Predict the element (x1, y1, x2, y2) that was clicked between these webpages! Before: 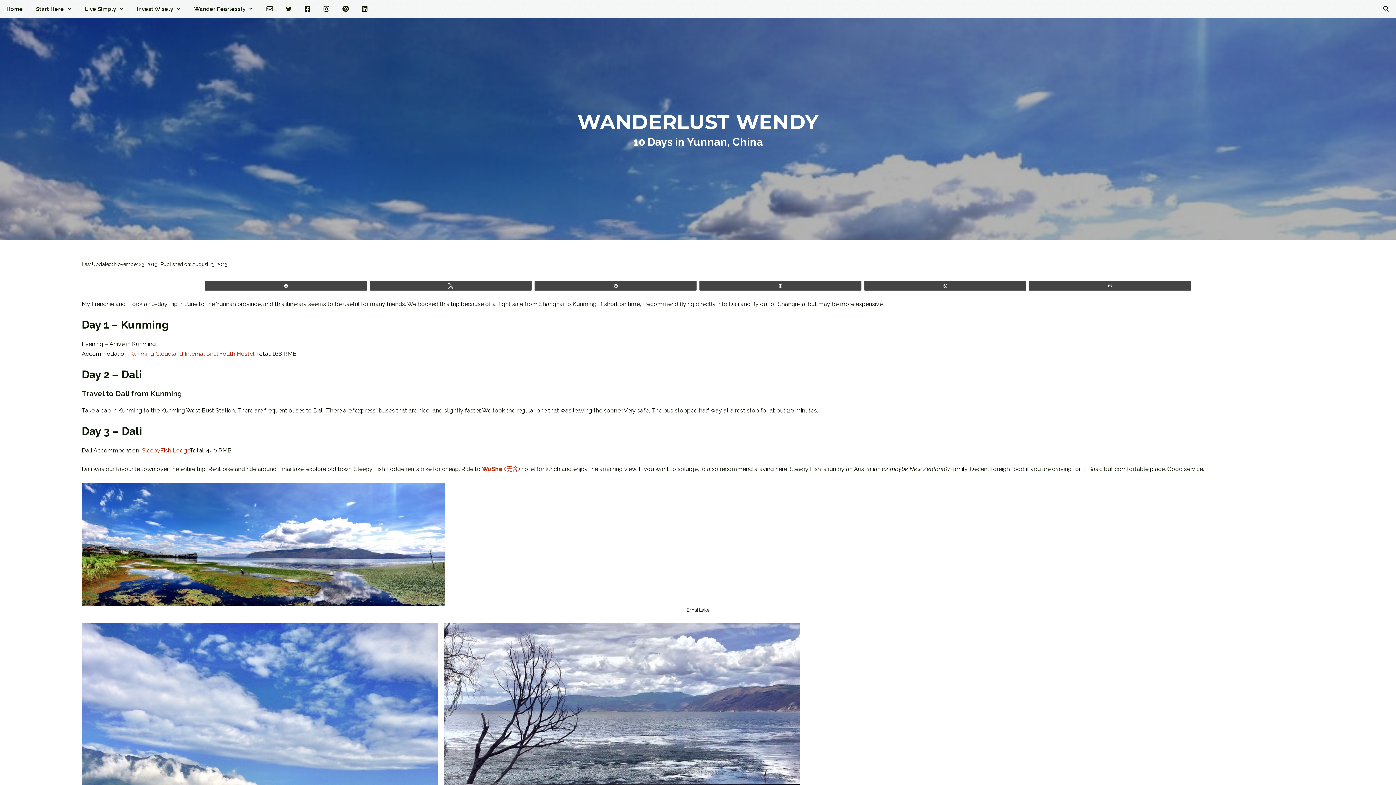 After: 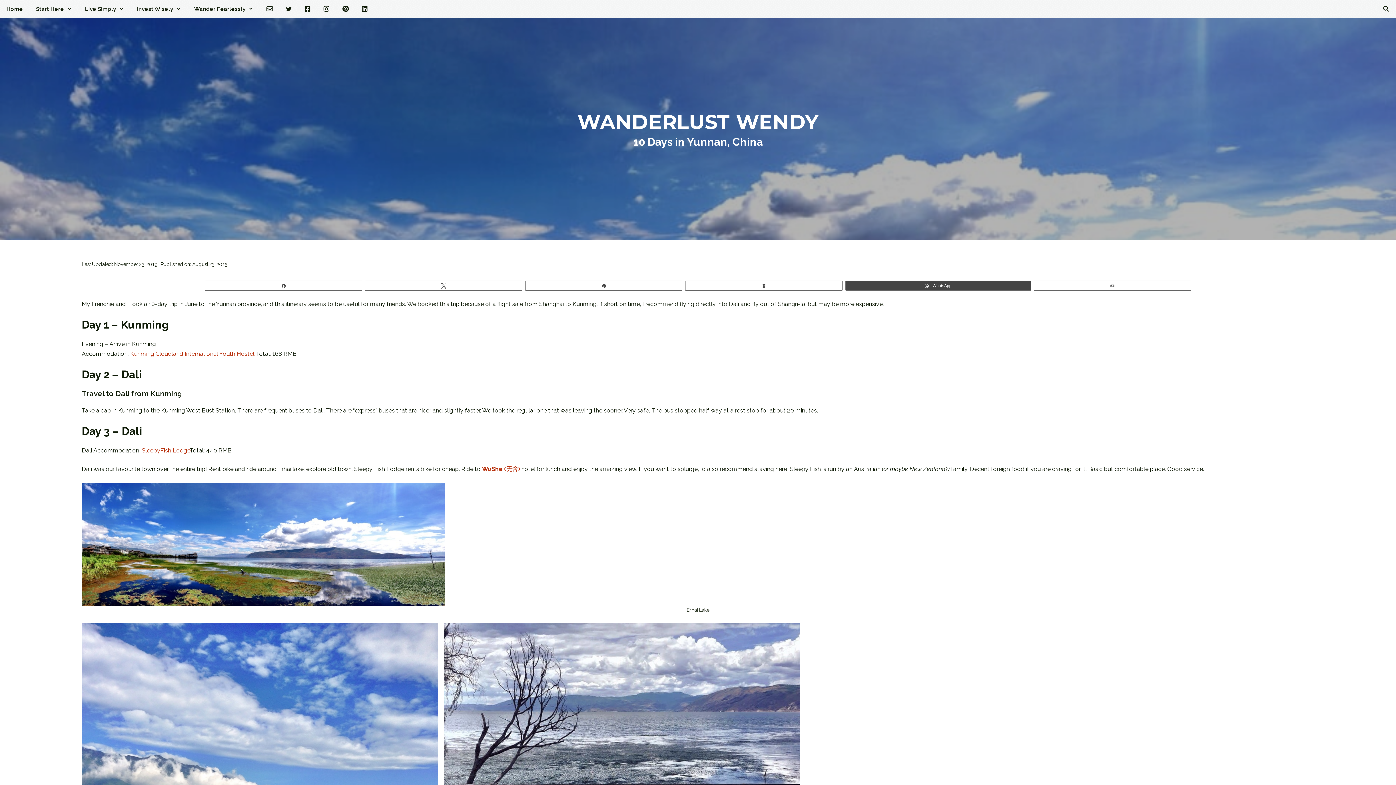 Action: label: WhatsApp bbox: (864, 281, 1026, 289)